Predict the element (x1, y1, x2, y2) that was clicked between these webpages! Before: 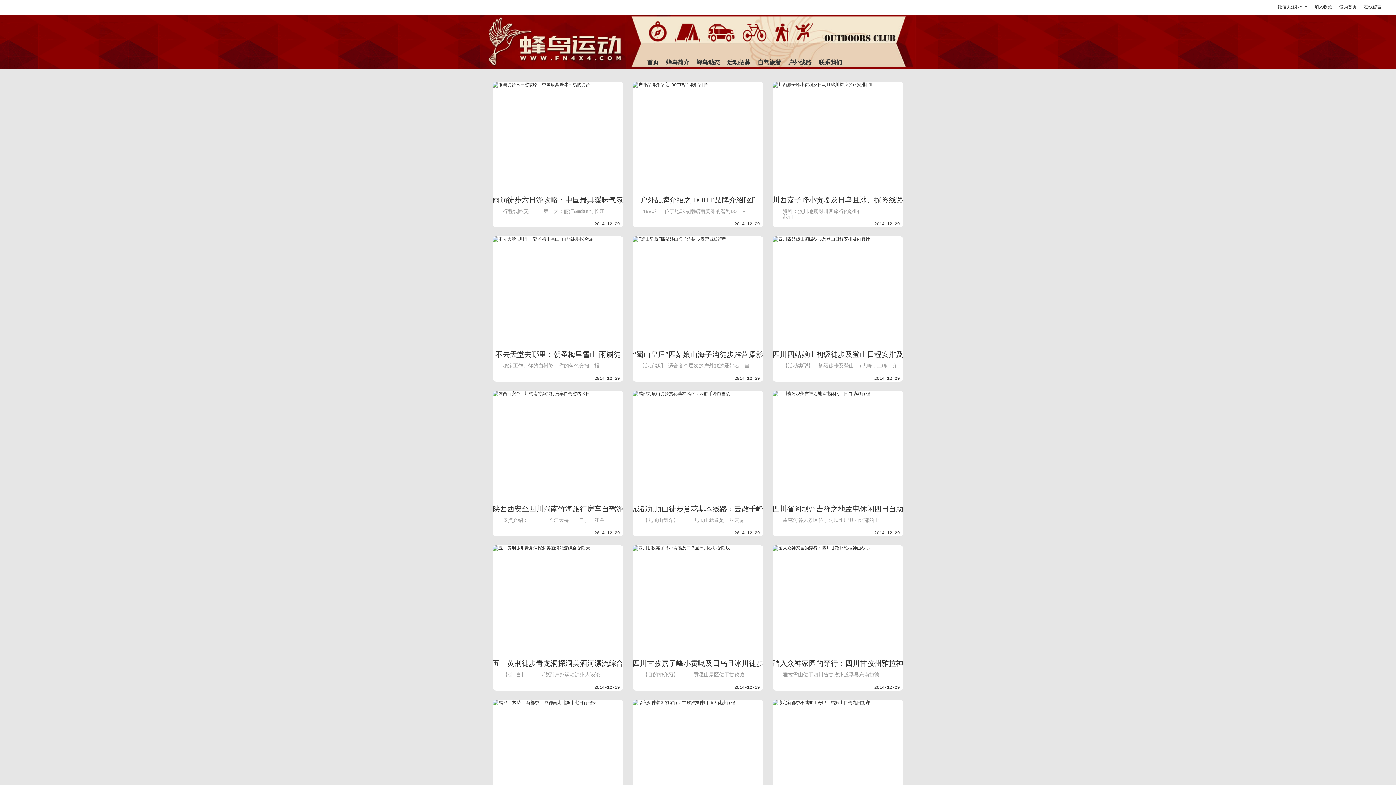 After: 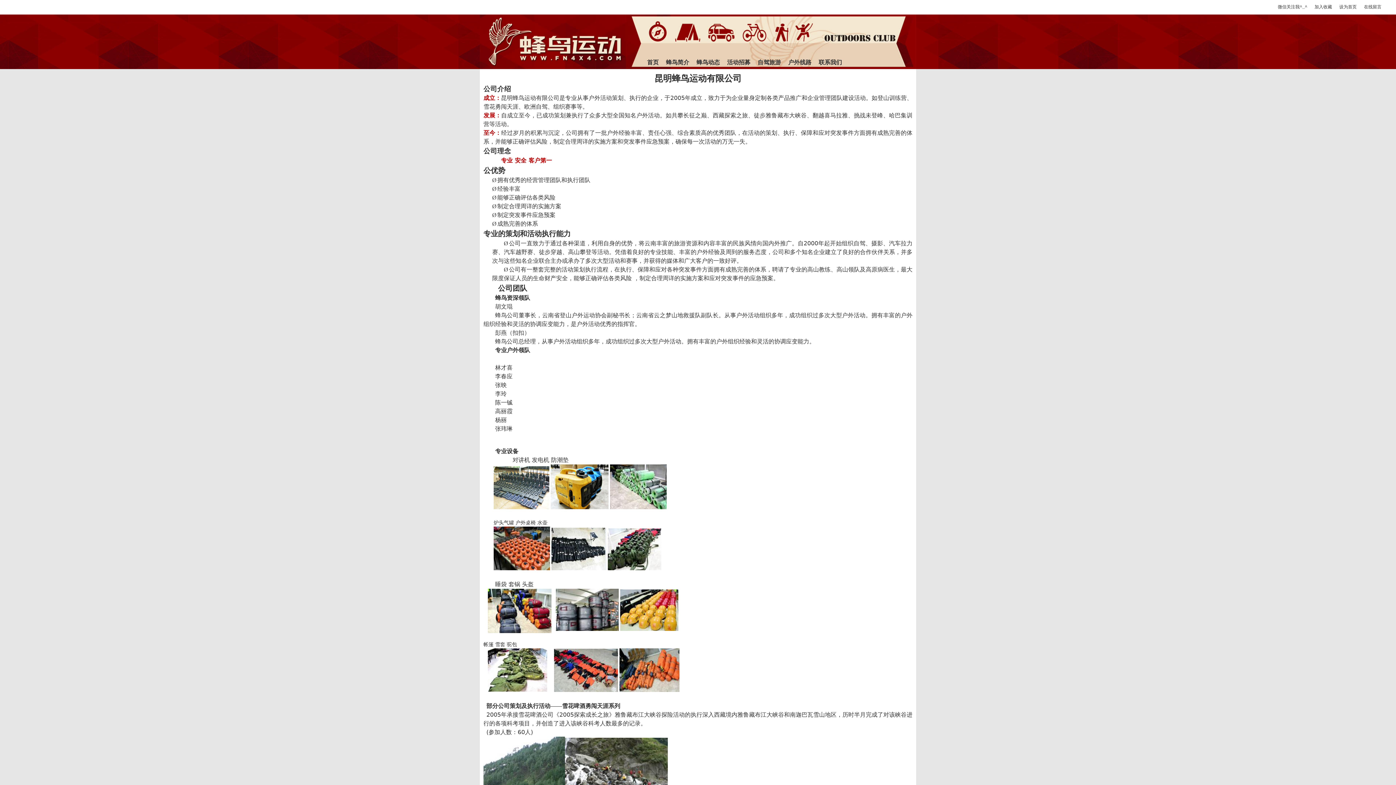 Action: label: 蜂鸟简介 bbox: (662, 57, 693, 68)